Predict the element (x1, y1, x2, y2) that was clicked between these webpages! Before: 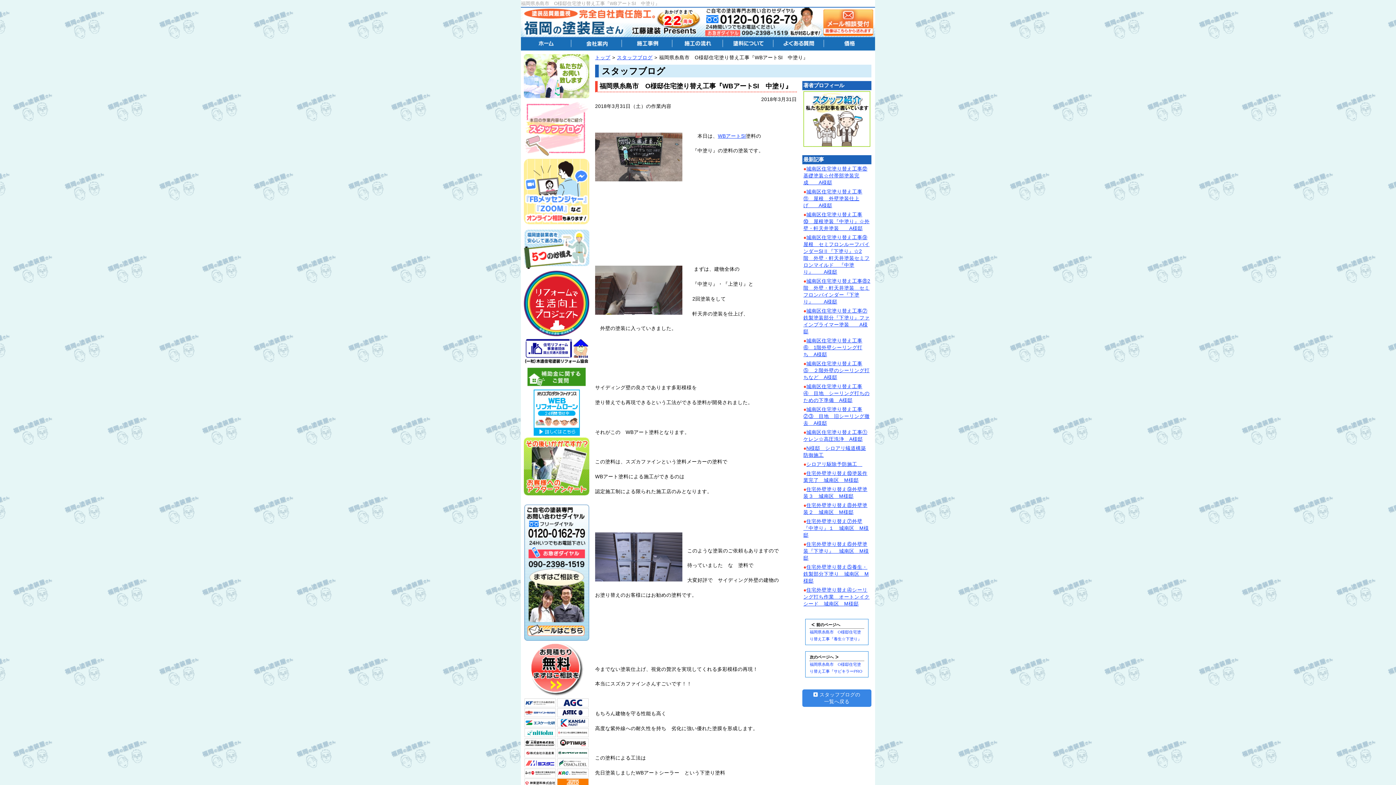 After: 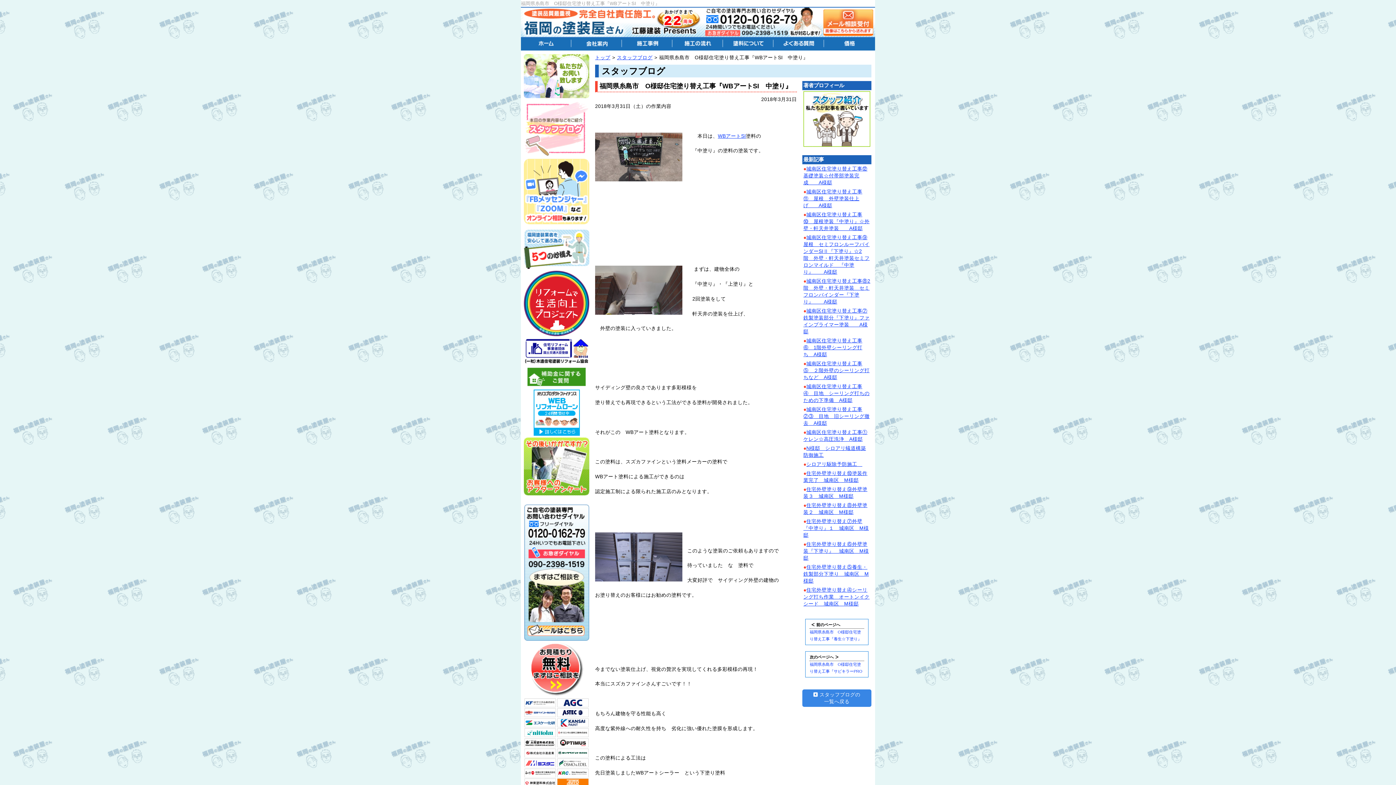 Action: bbox: (524, 771, 556, 777)